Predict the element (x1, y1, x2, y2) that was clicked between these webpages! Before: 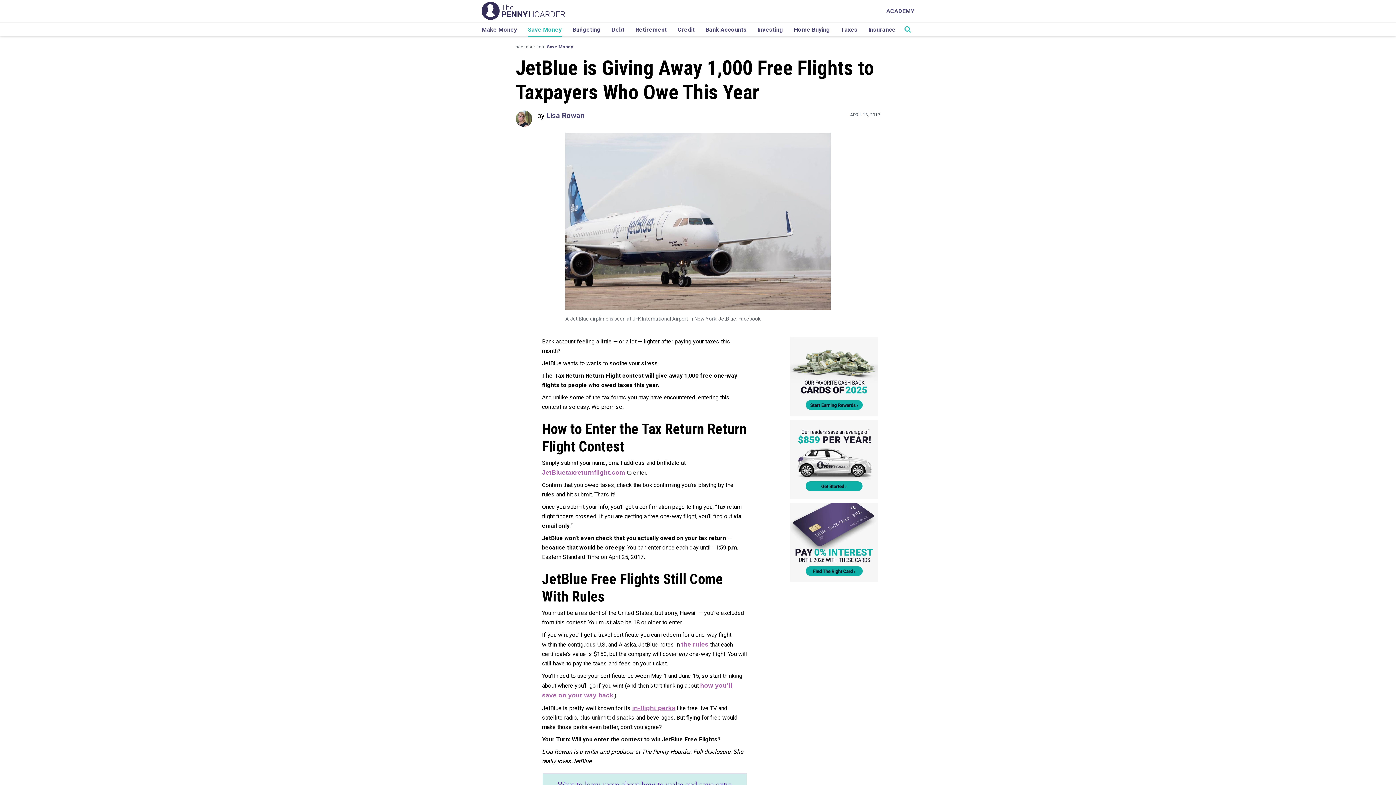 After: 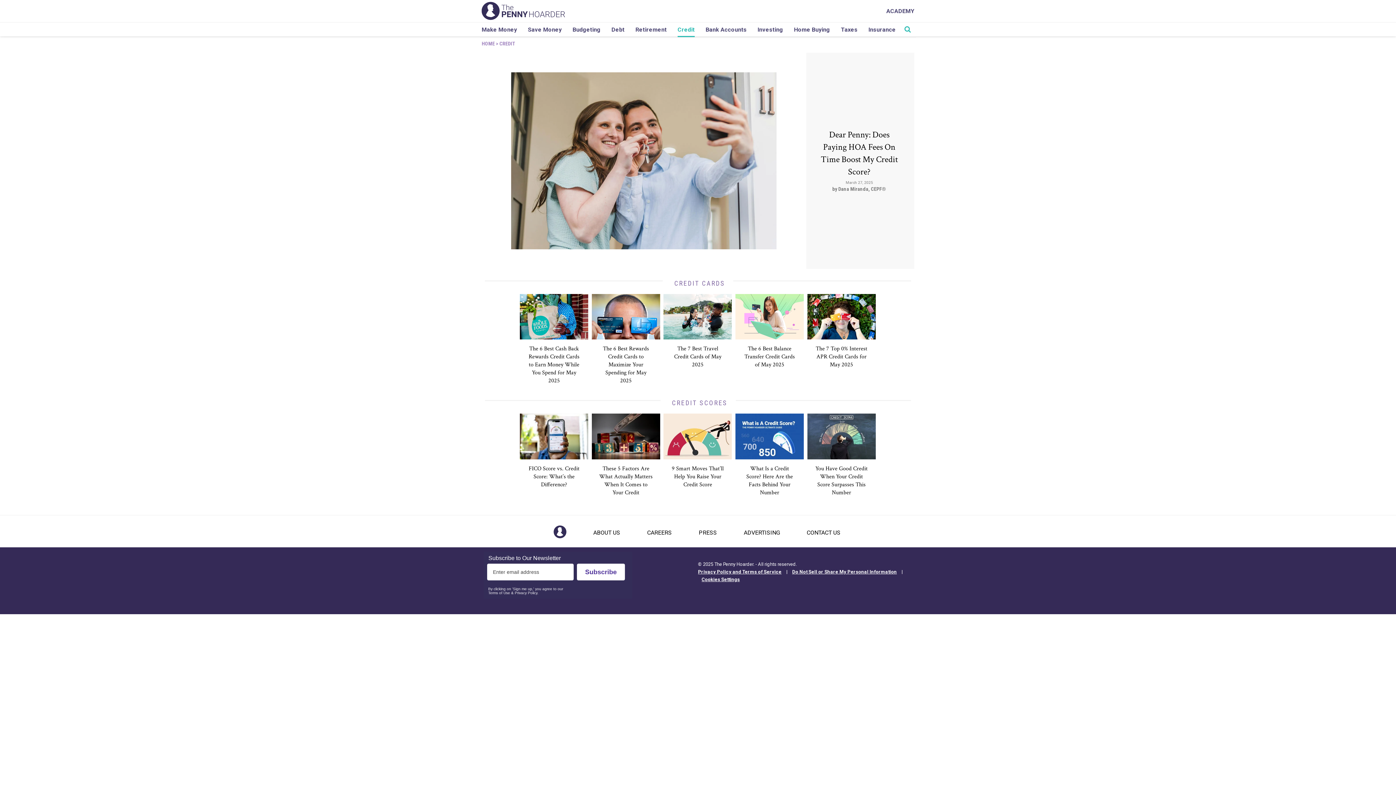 Action: label: Credit bbox: (677, 22, 694, 36)